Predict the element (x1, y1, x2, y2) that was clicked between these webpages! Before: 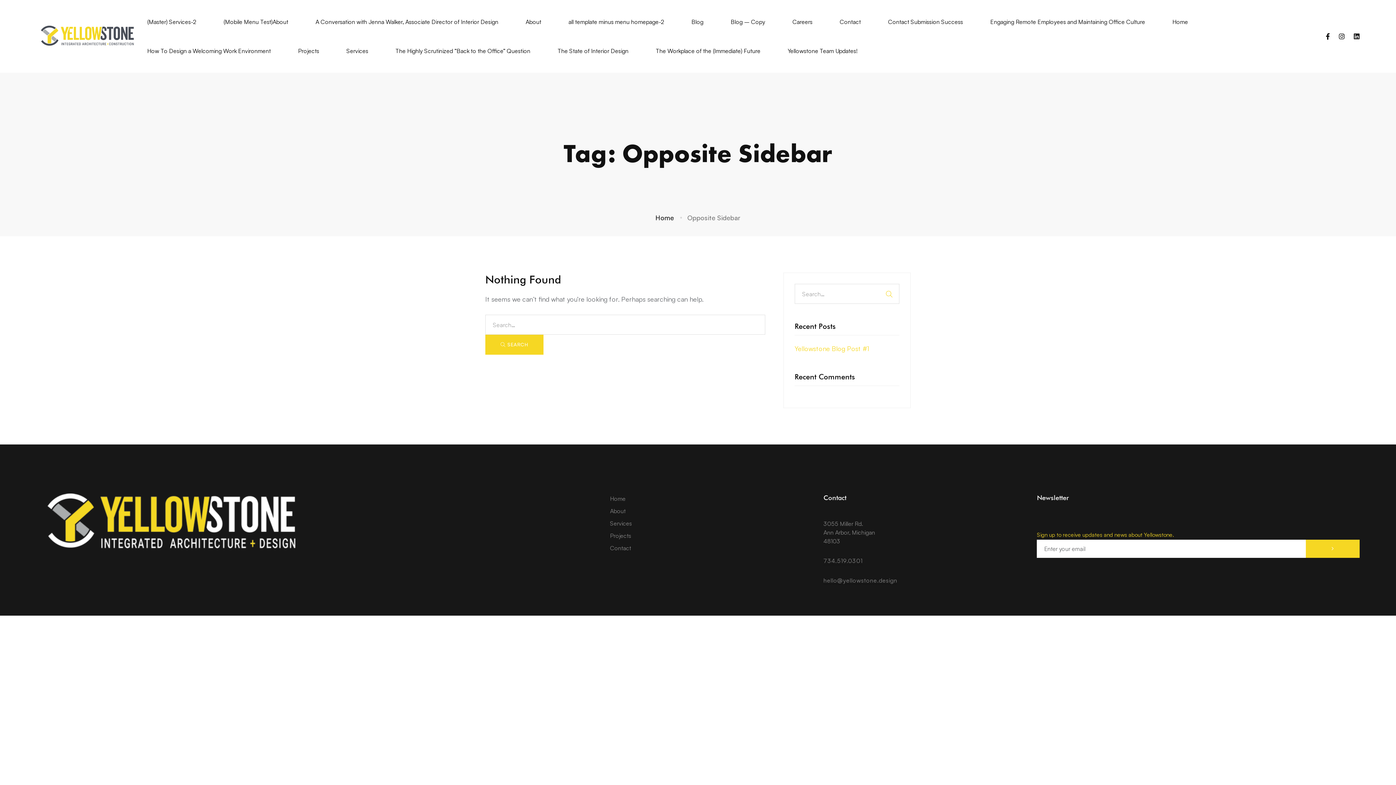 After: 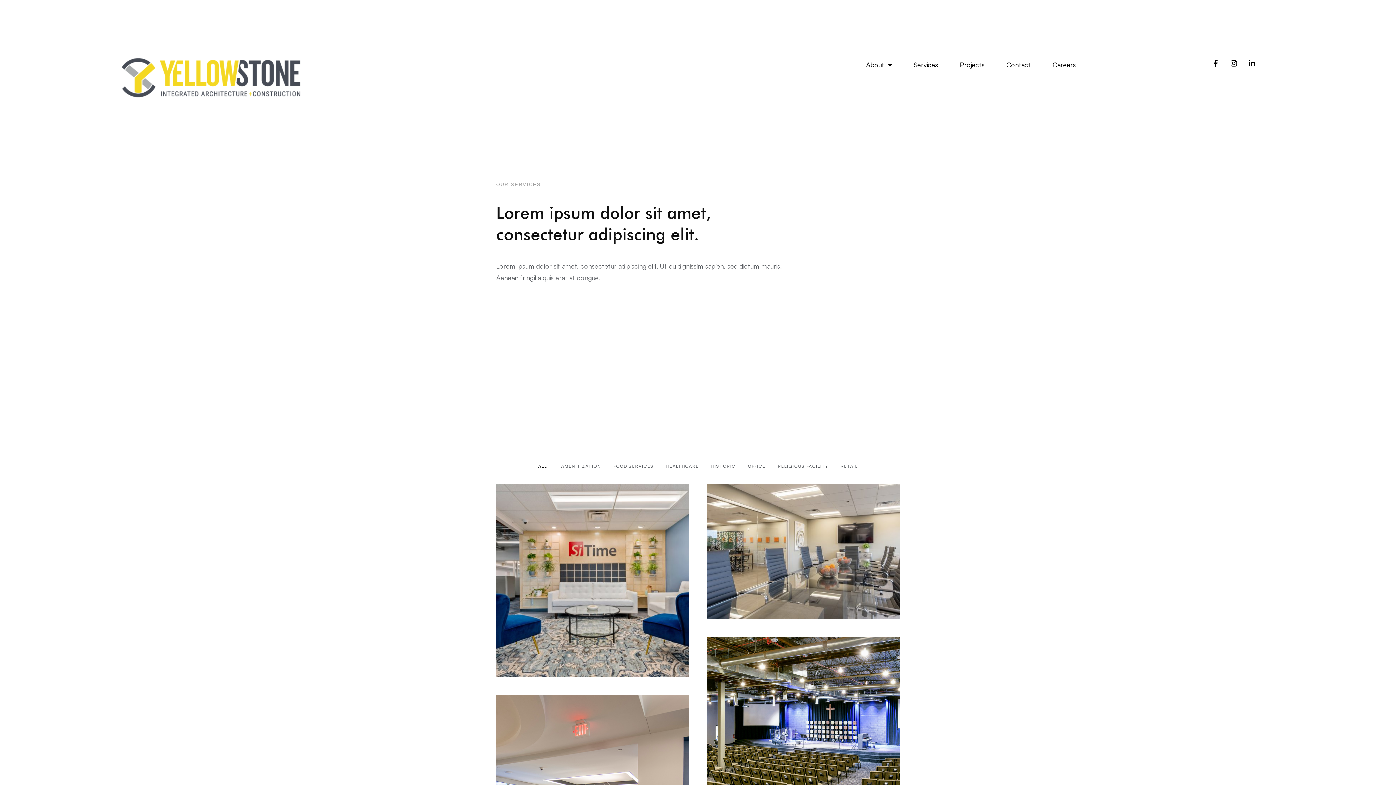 Action: bbox: (134, 7, 209, 36) label: (Master) Services-2